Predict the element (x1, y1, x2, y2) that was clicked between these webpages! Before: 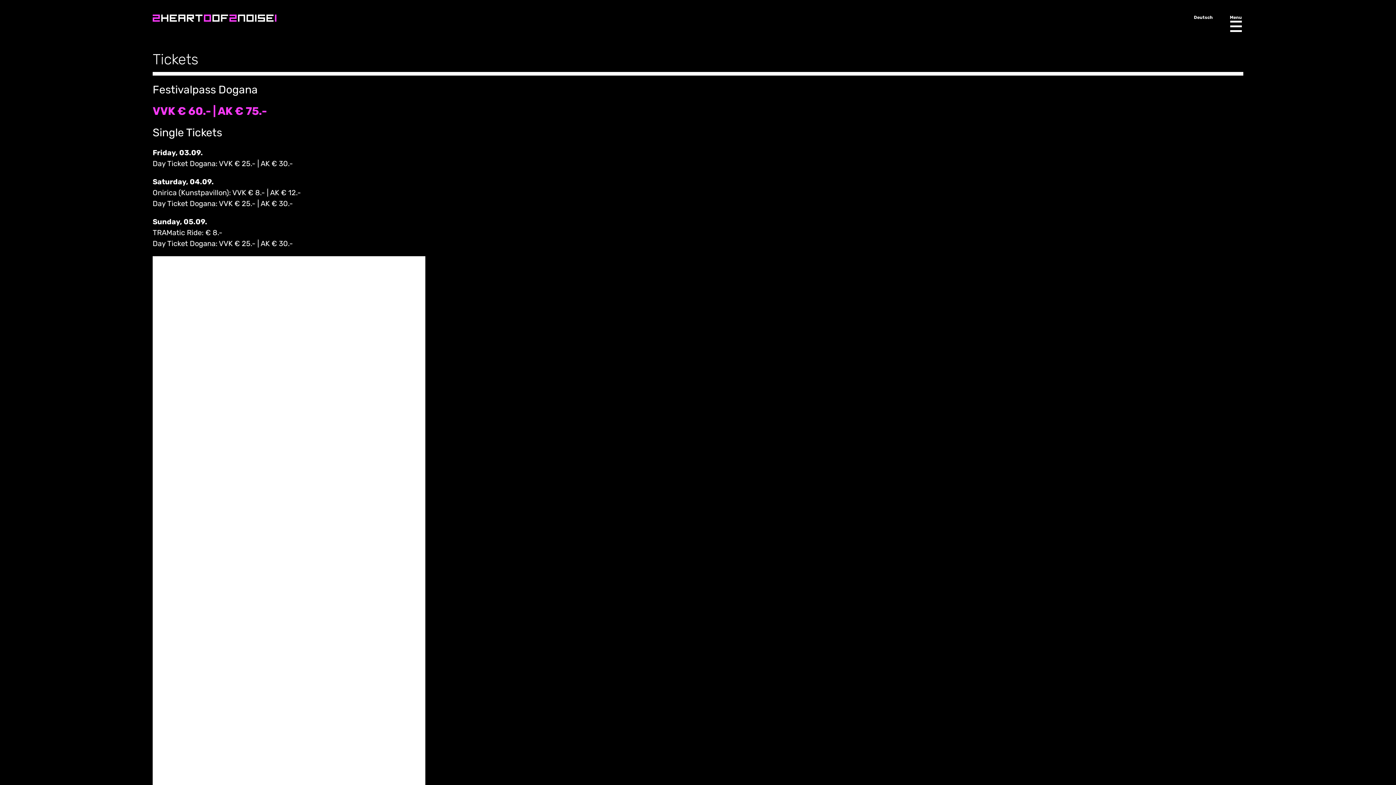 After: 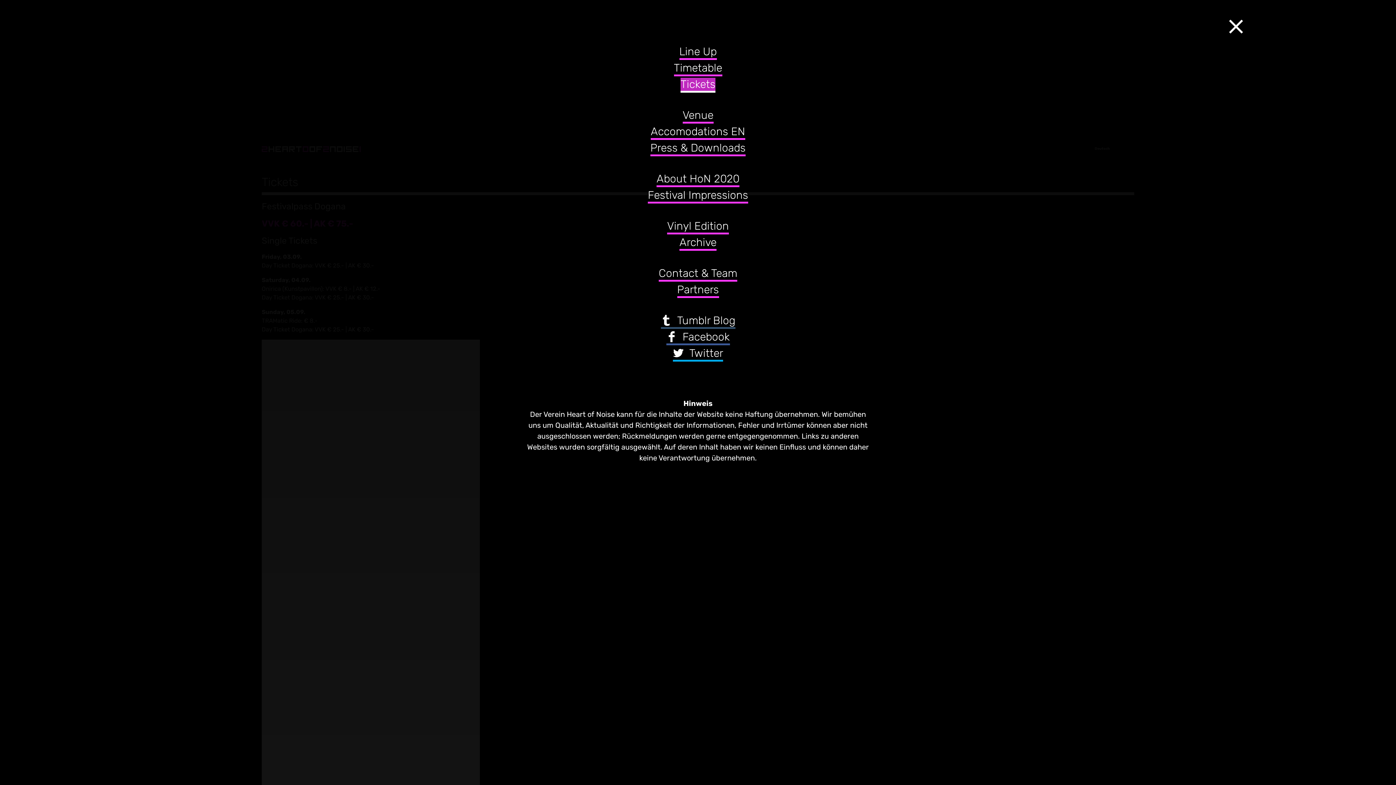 Action: label: Menu bbox: (1229, 14, 1243, 33)